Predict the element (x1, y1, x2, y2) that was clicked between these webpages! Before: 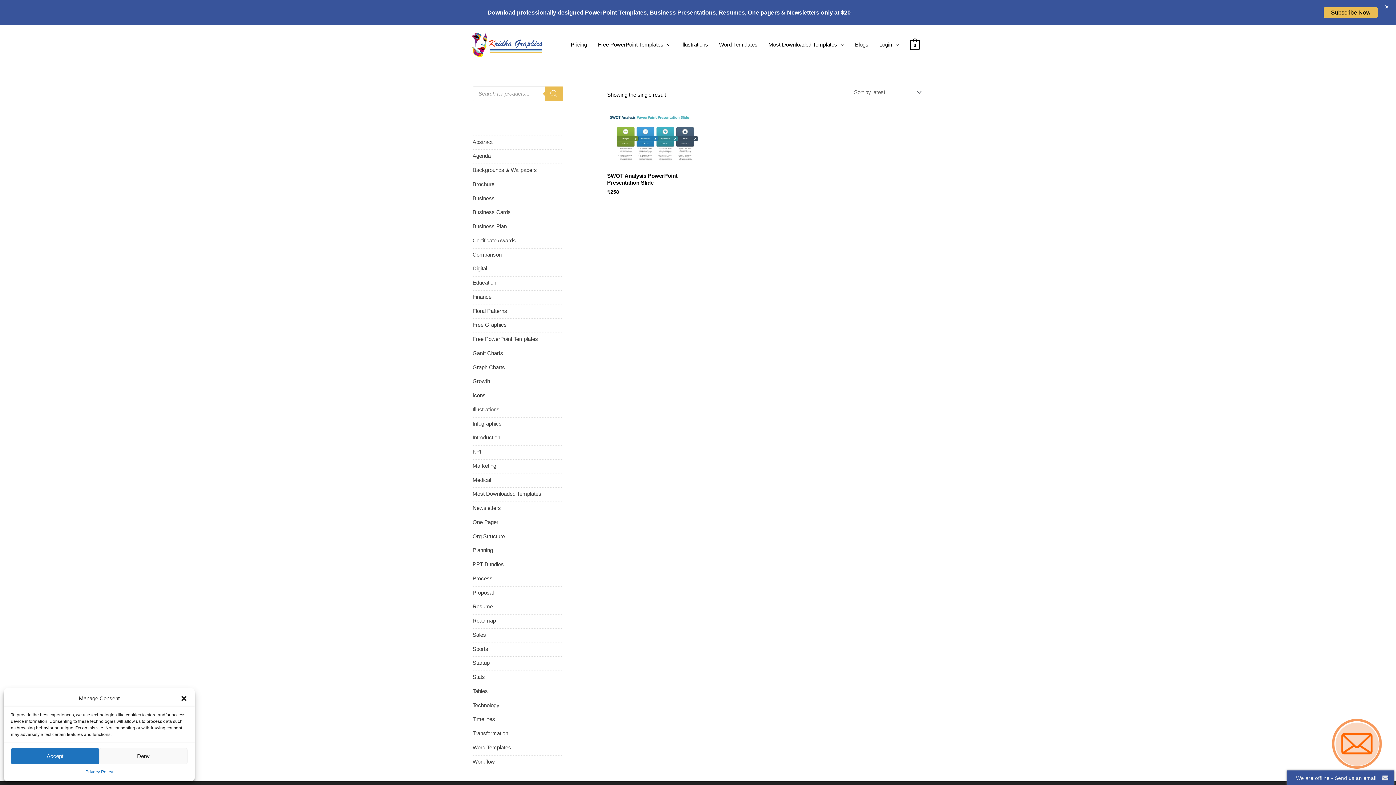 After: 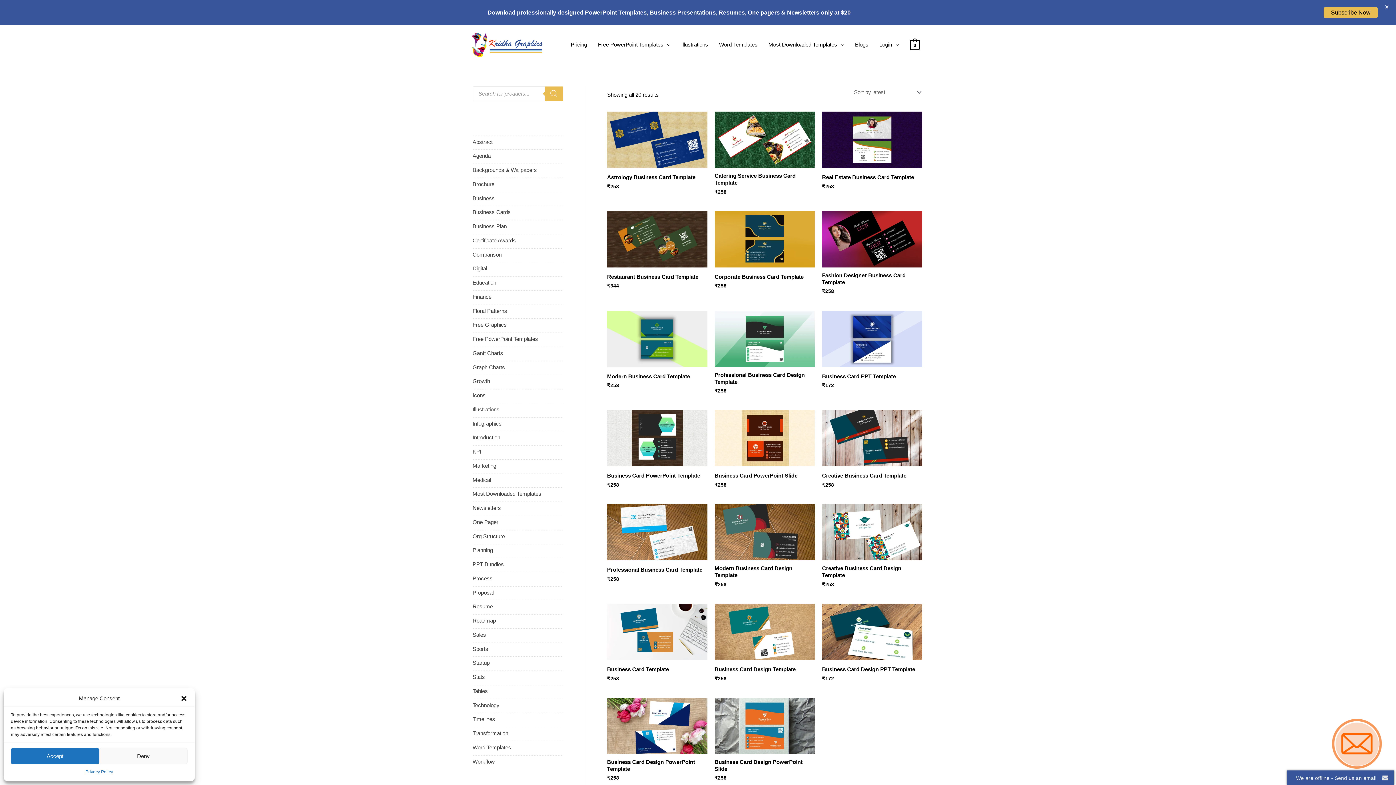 Action: label: Business Cards bbox: (472, 209, 510, 215)